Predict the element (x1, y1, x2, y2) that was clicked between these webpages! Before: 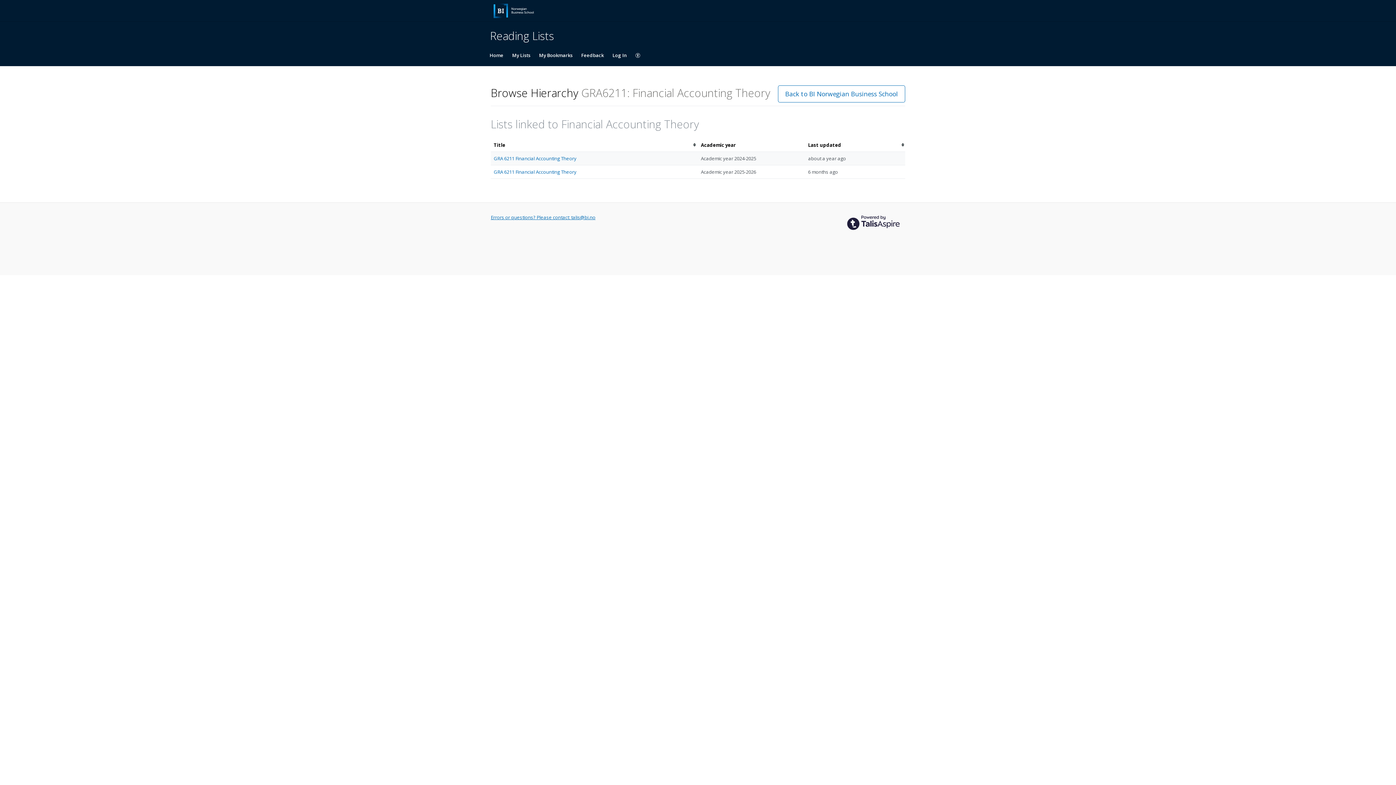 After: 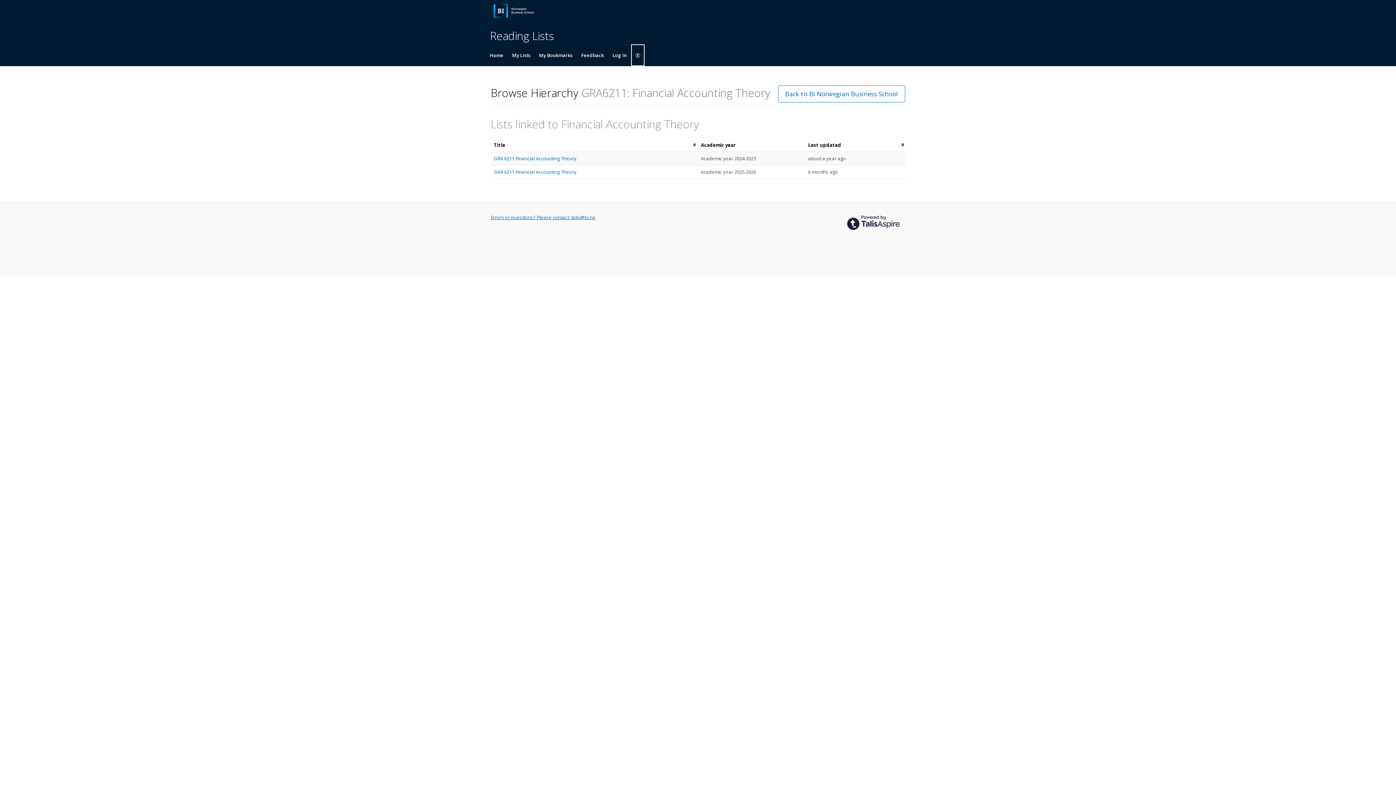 Action: bbox: (631, 44, 644, 66) label: Accessibility